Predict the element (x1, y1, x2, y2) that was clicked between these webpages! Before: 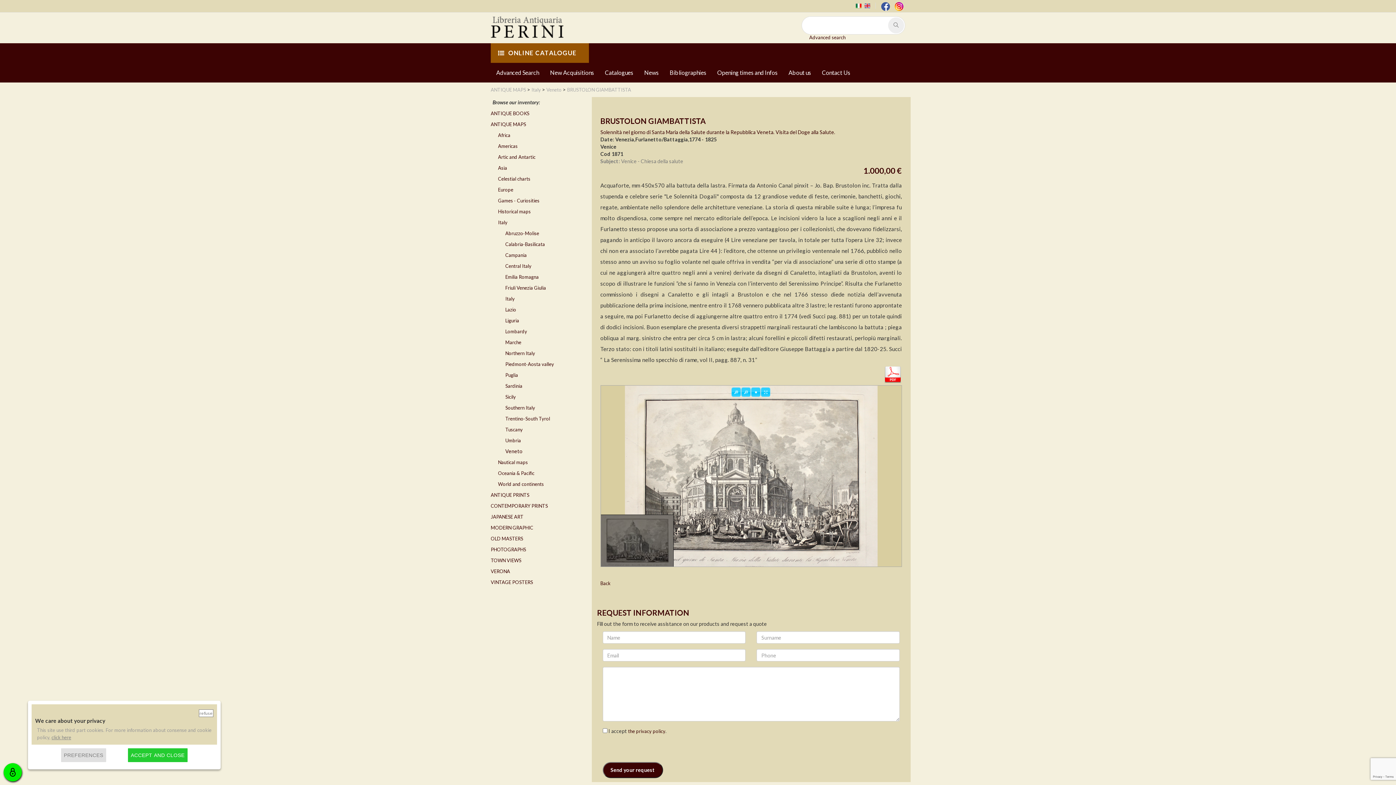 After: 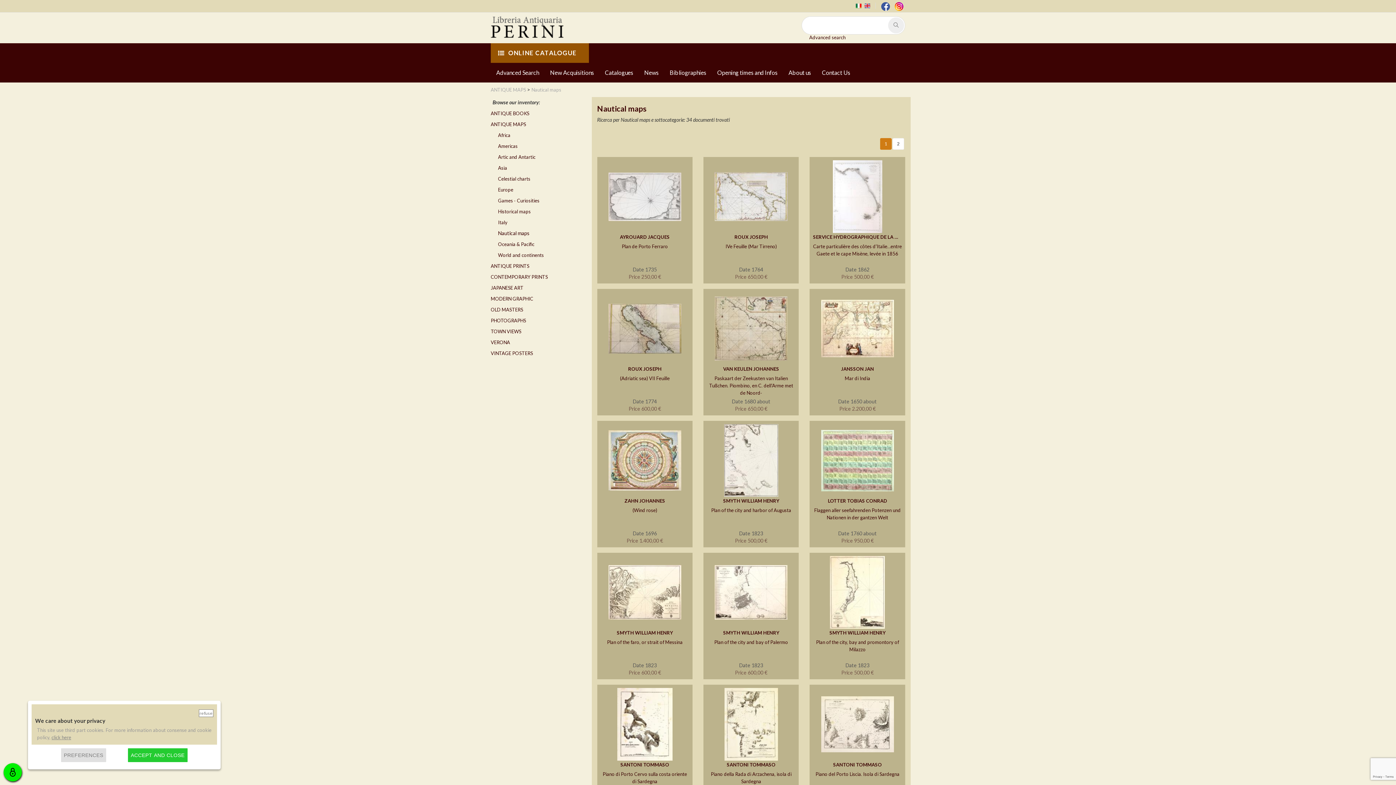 Action: label: Nautical maps bbox: (498, 459, 528, 465)